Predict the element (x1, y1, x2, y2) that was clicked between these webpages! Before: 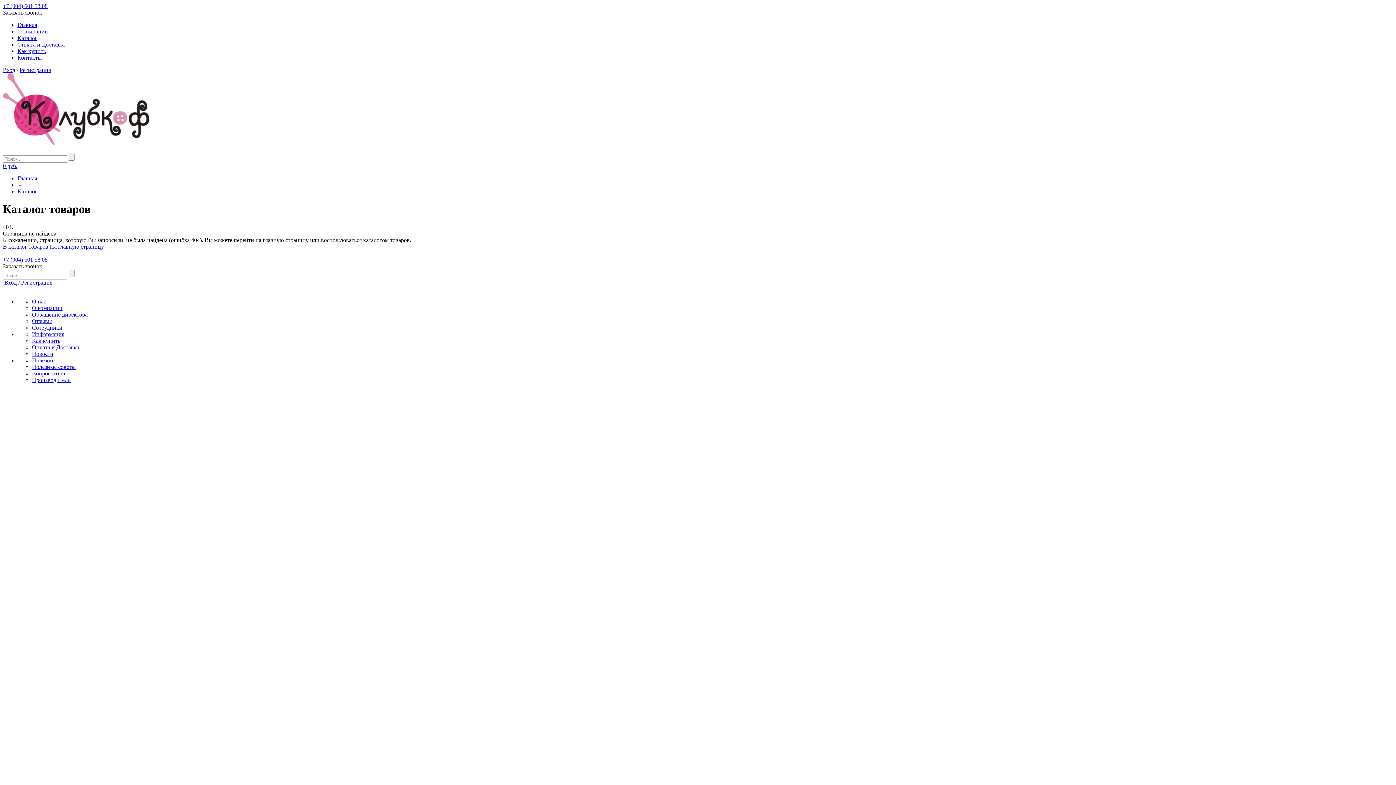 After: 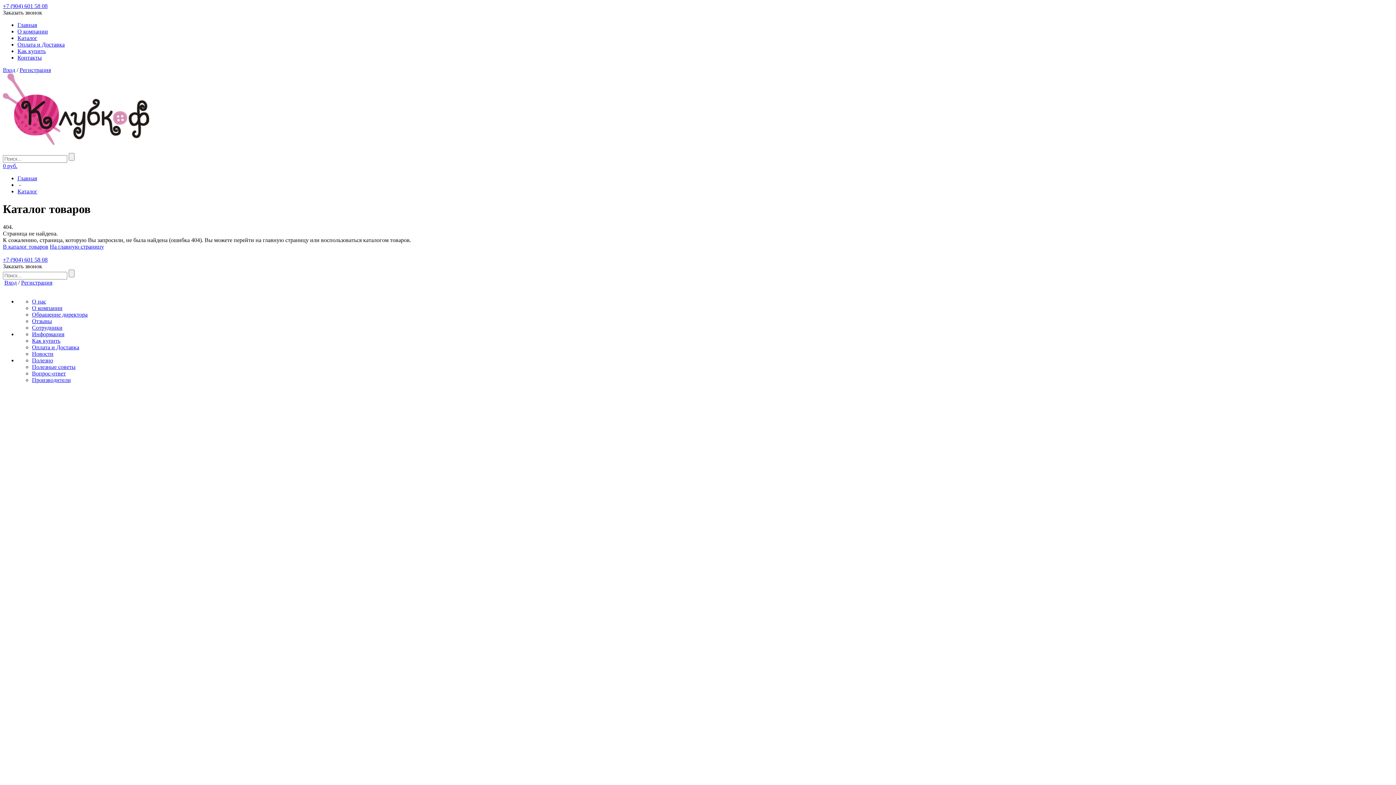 Action: bbox: (2, 9, 42, 15) label: Заказать звонок